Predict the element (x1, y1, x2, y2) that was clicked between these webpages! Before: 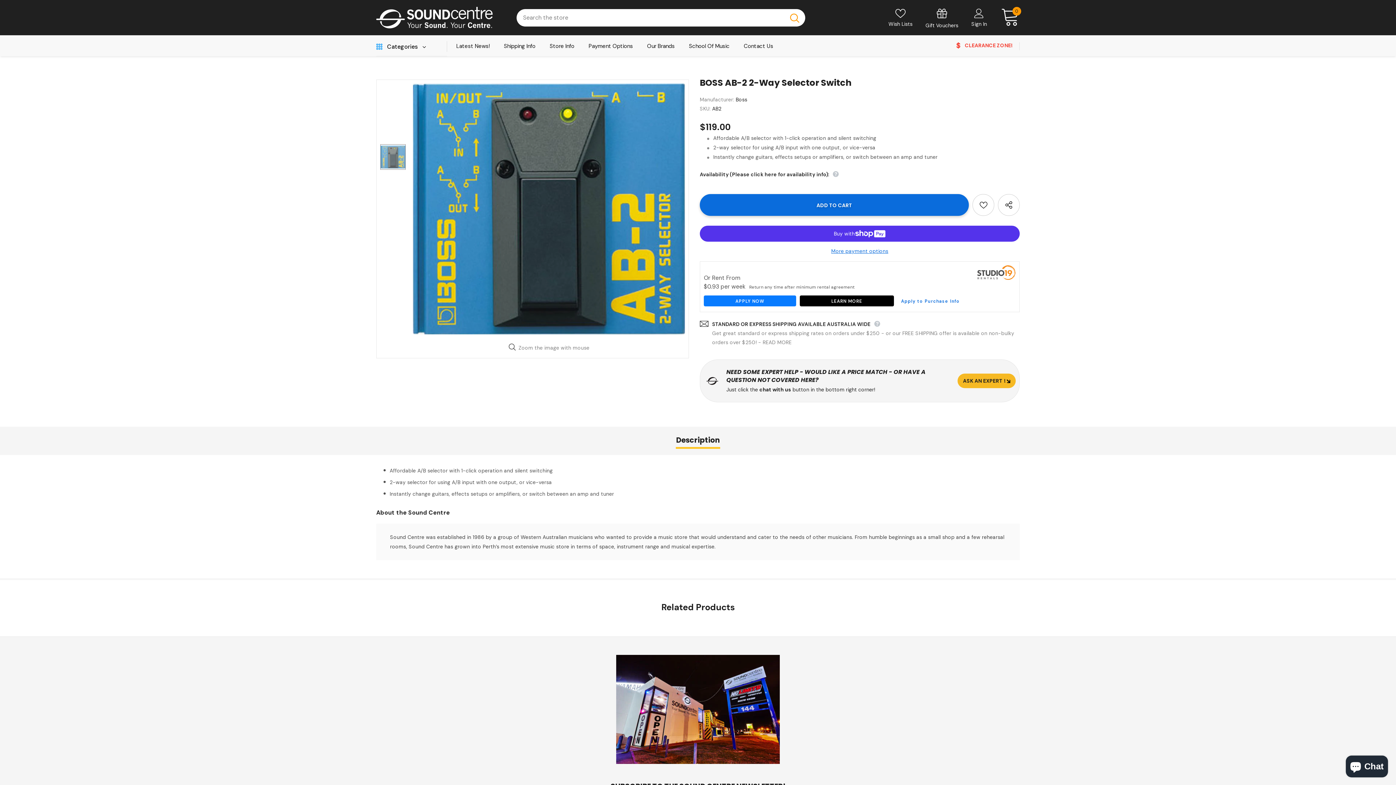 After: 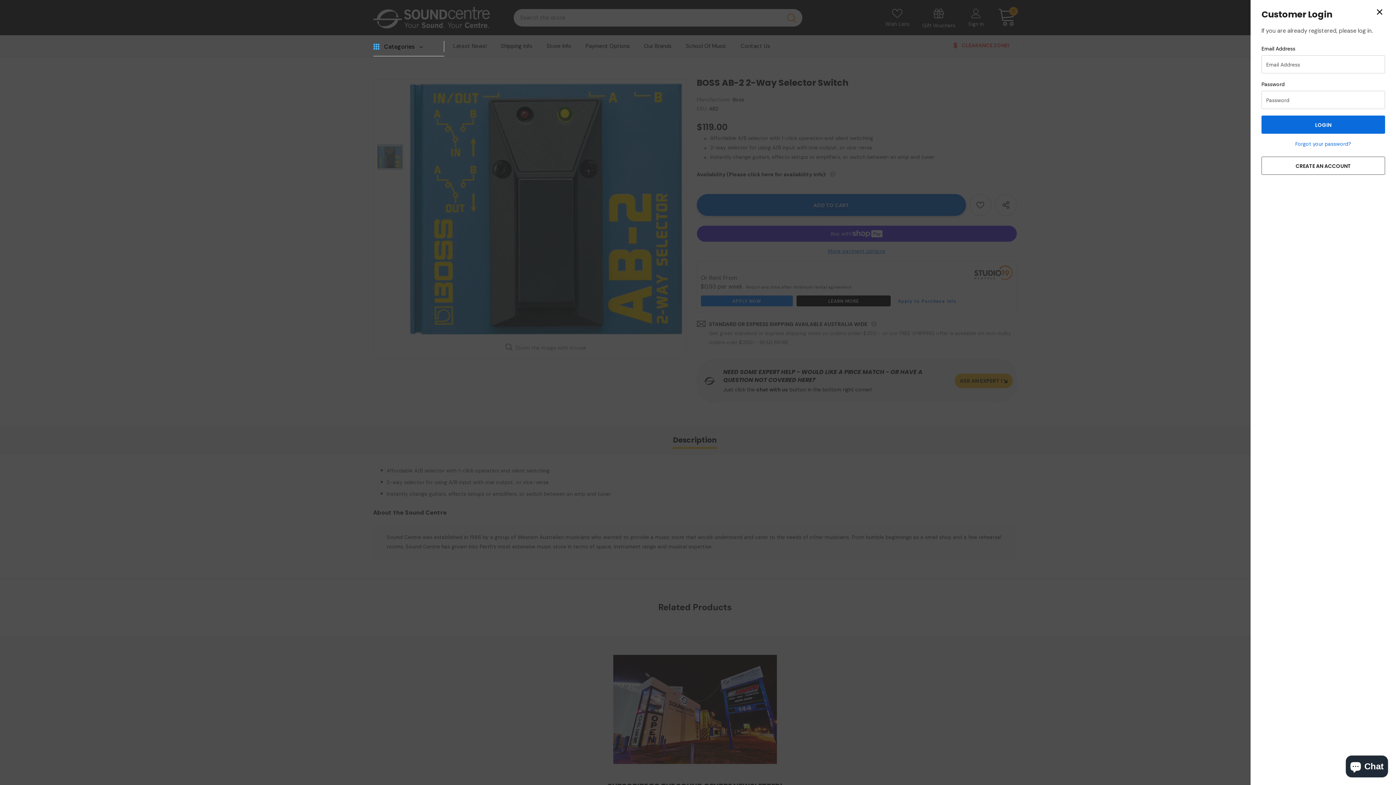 Action: bbox: (971, 20, 987, 27) label: Sign In